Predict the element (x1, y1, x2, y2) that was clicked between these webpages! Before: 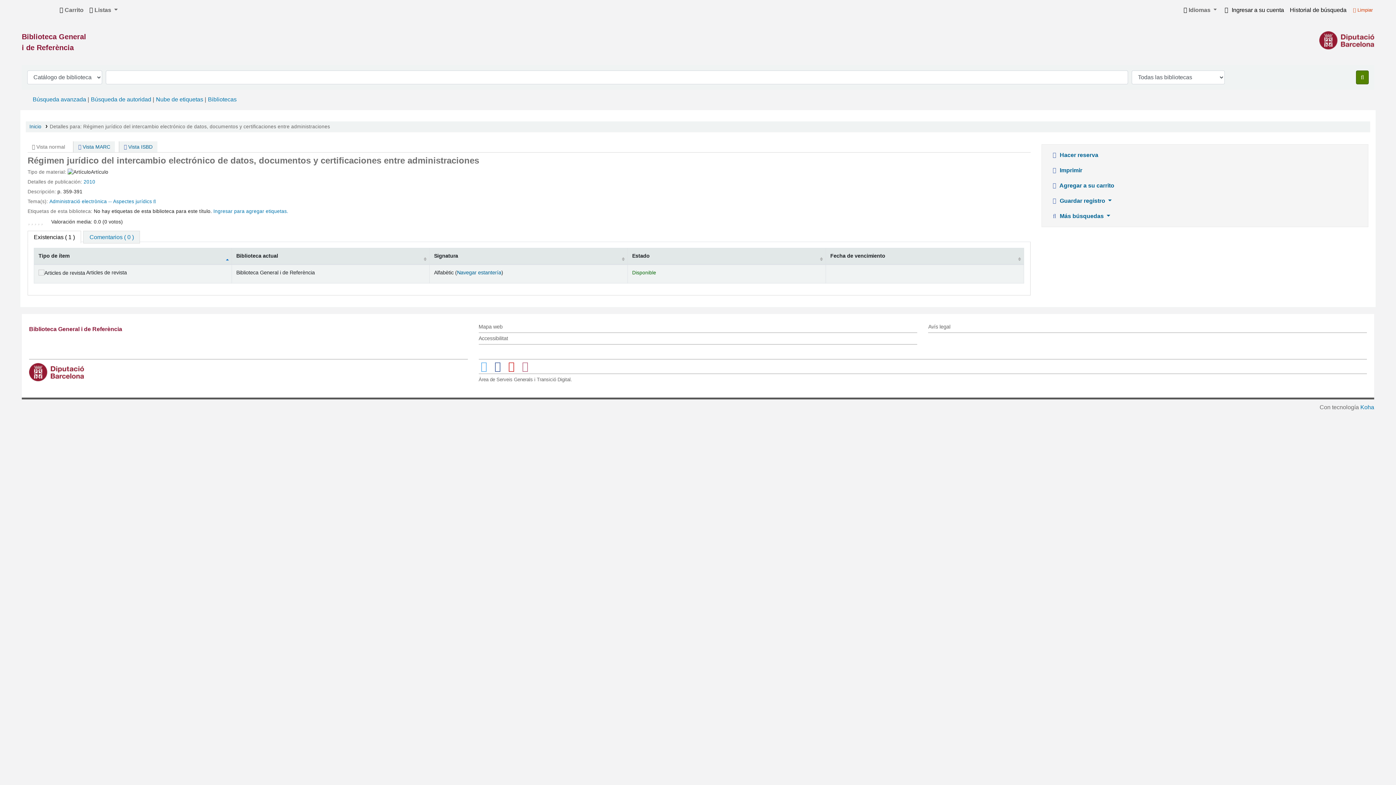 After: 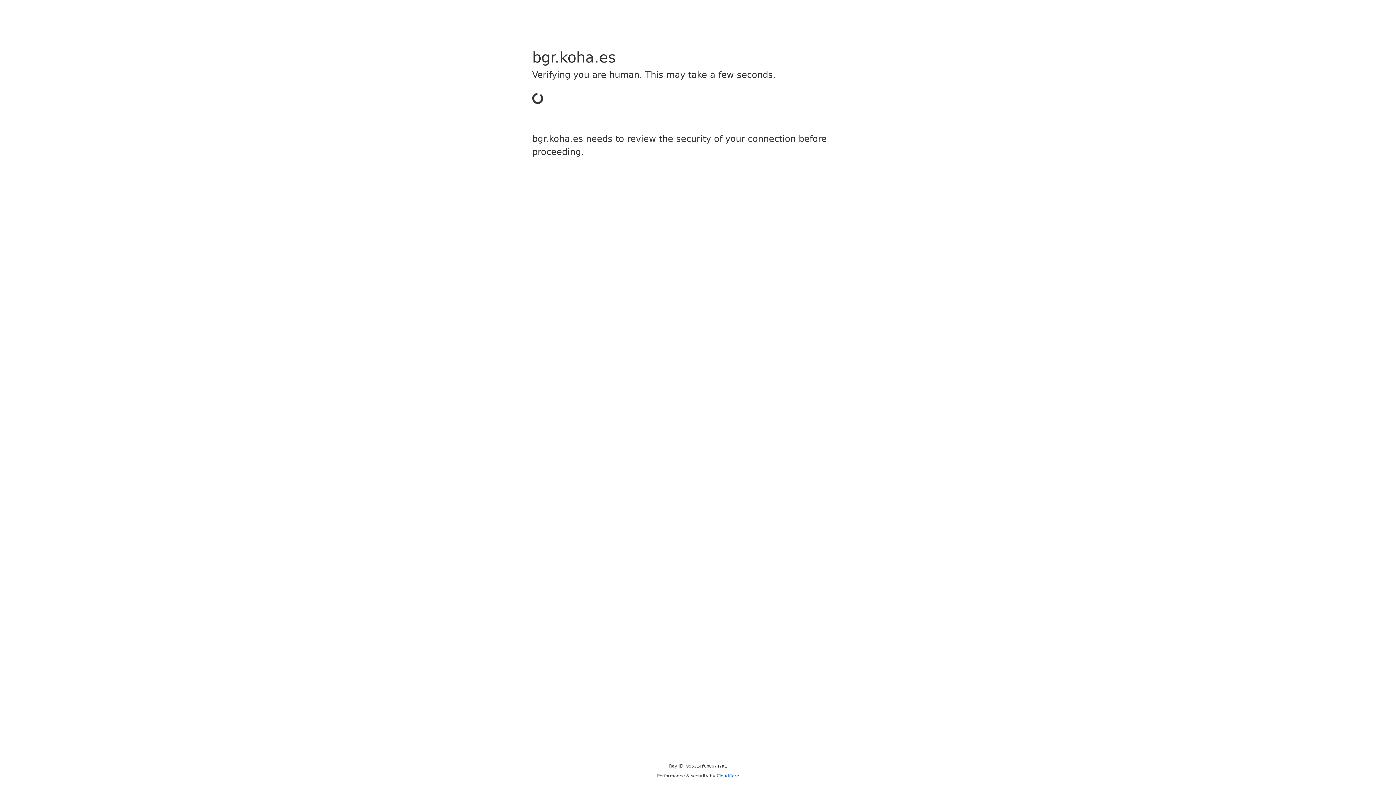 Action: label: 2010 bbox: (93, 179, 105, 184)